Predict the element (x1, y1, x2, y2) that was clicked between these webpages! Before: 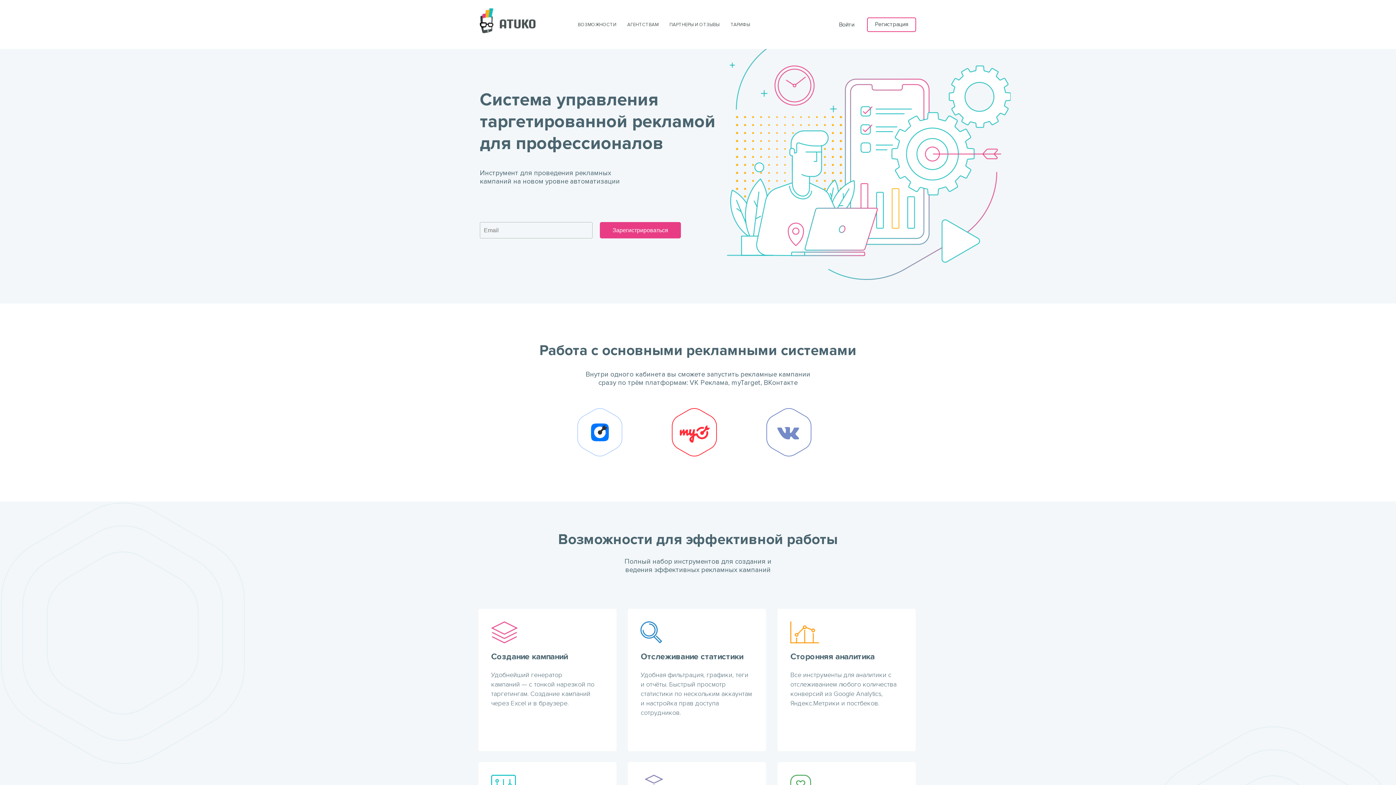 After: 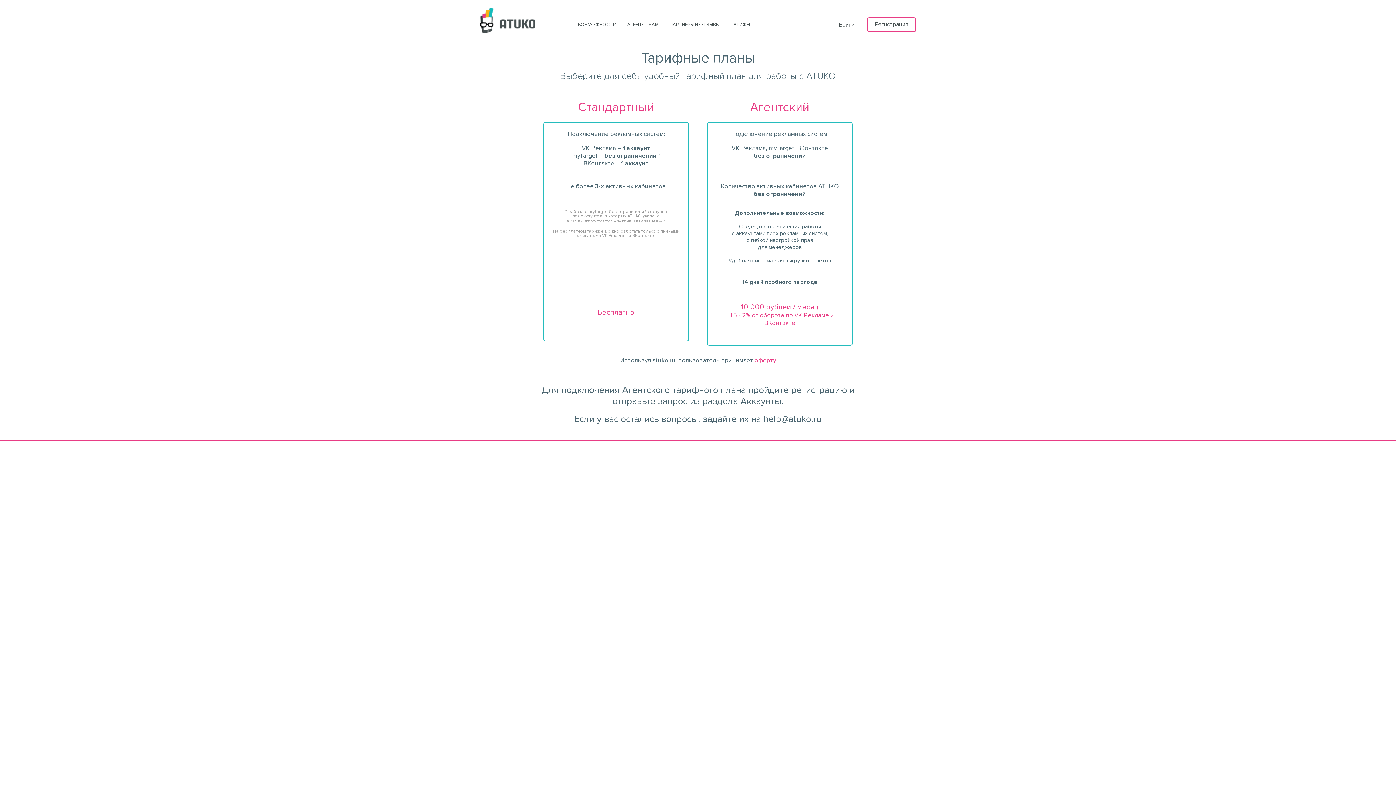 Action: label: ТАРИФЫ bbox: (725, 18, 755, 31)